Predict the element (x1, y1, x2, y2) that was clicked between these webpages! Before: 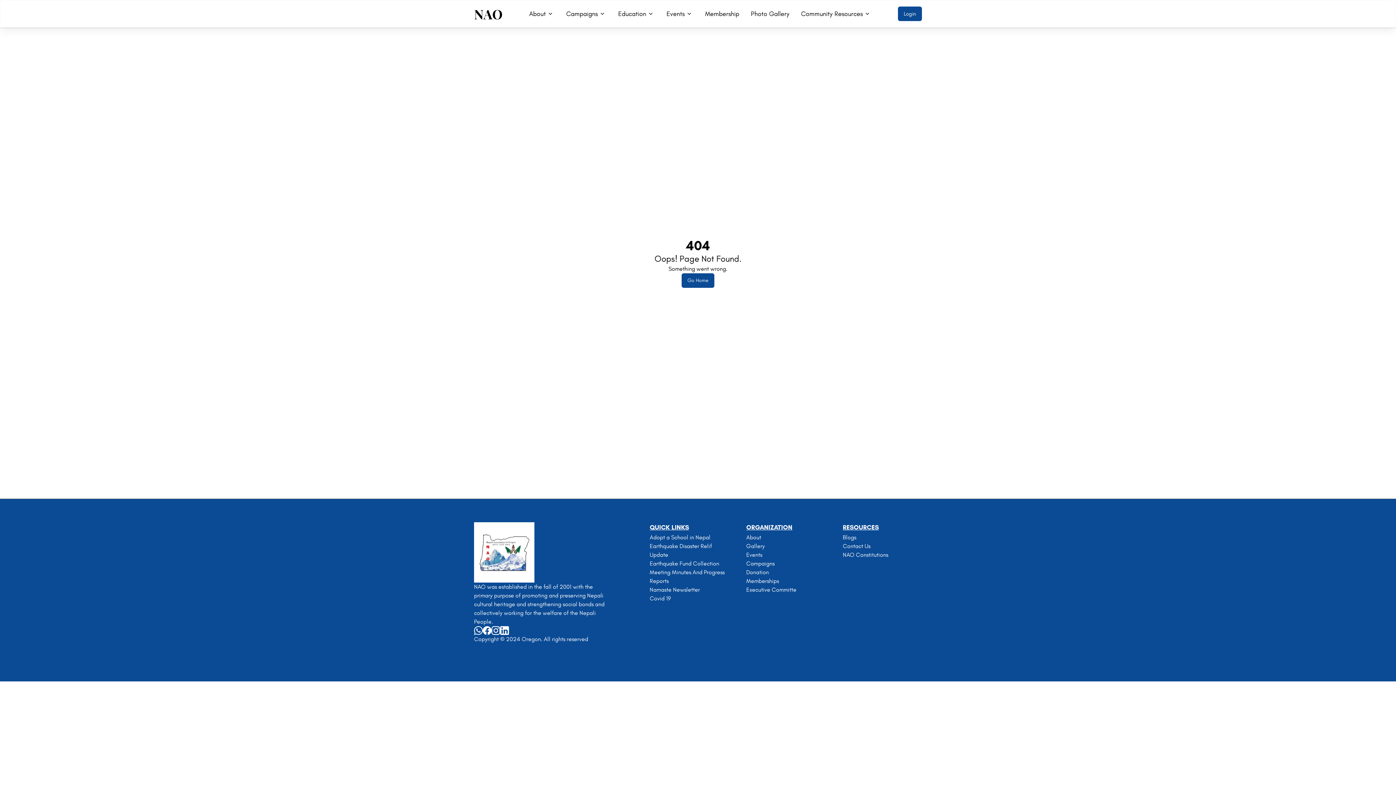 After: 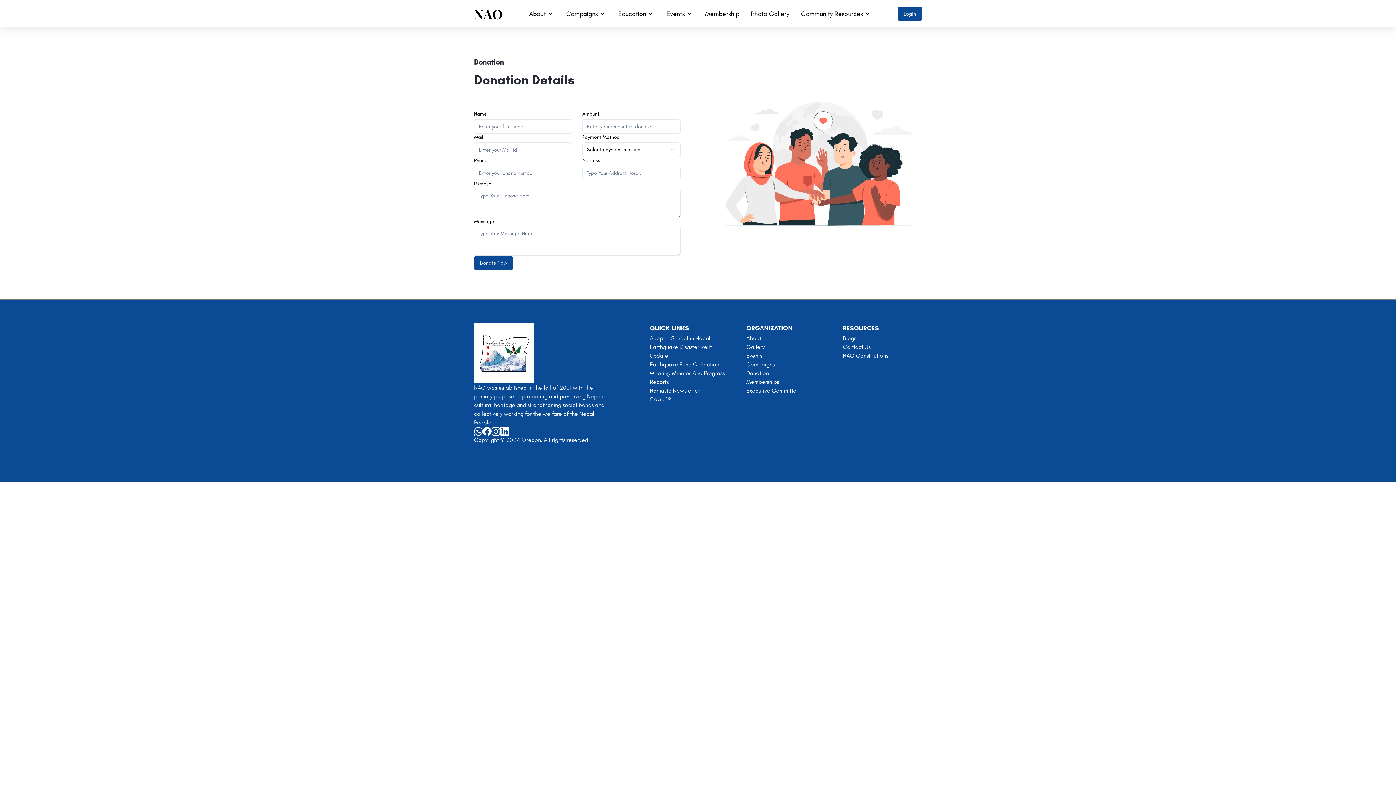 Action: label: Donation bbox: (746, 568, 825, 577)